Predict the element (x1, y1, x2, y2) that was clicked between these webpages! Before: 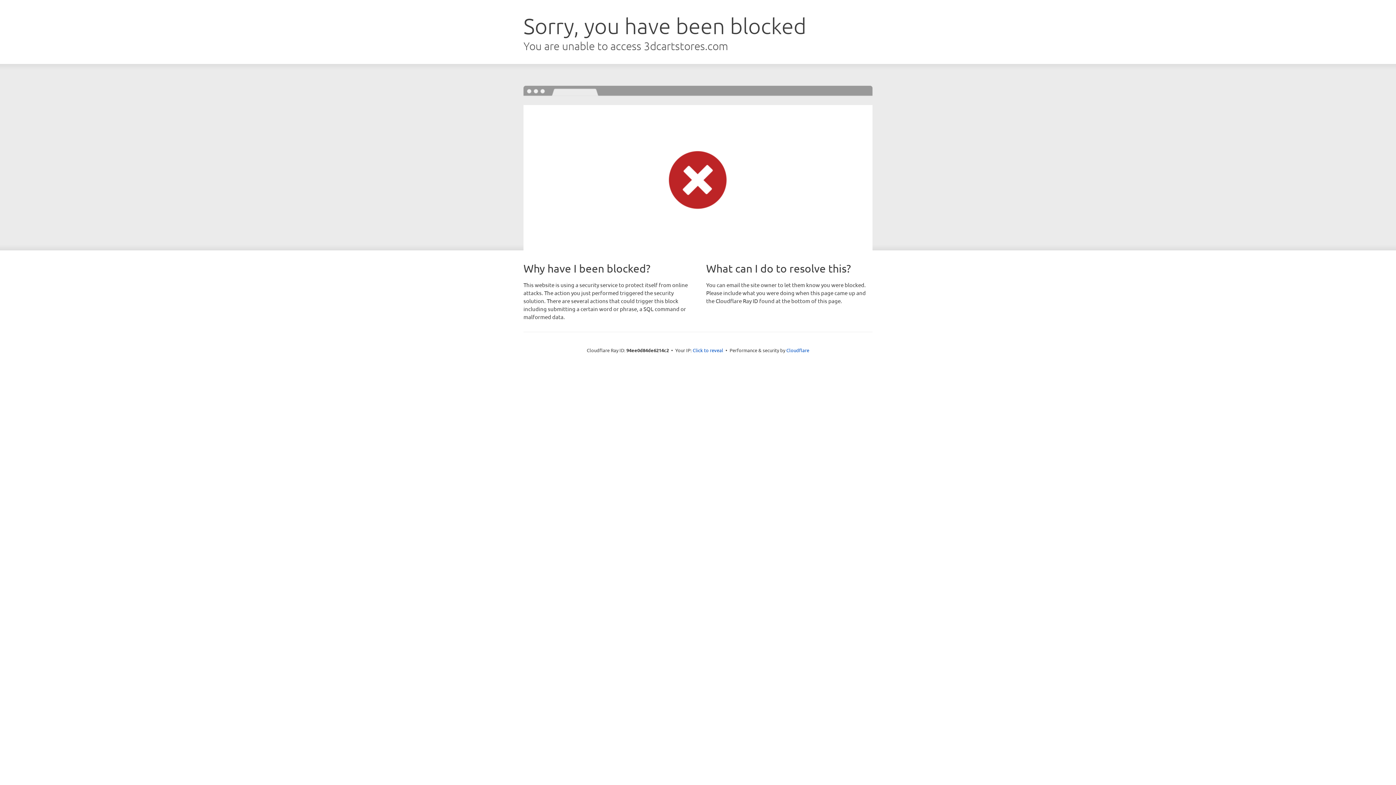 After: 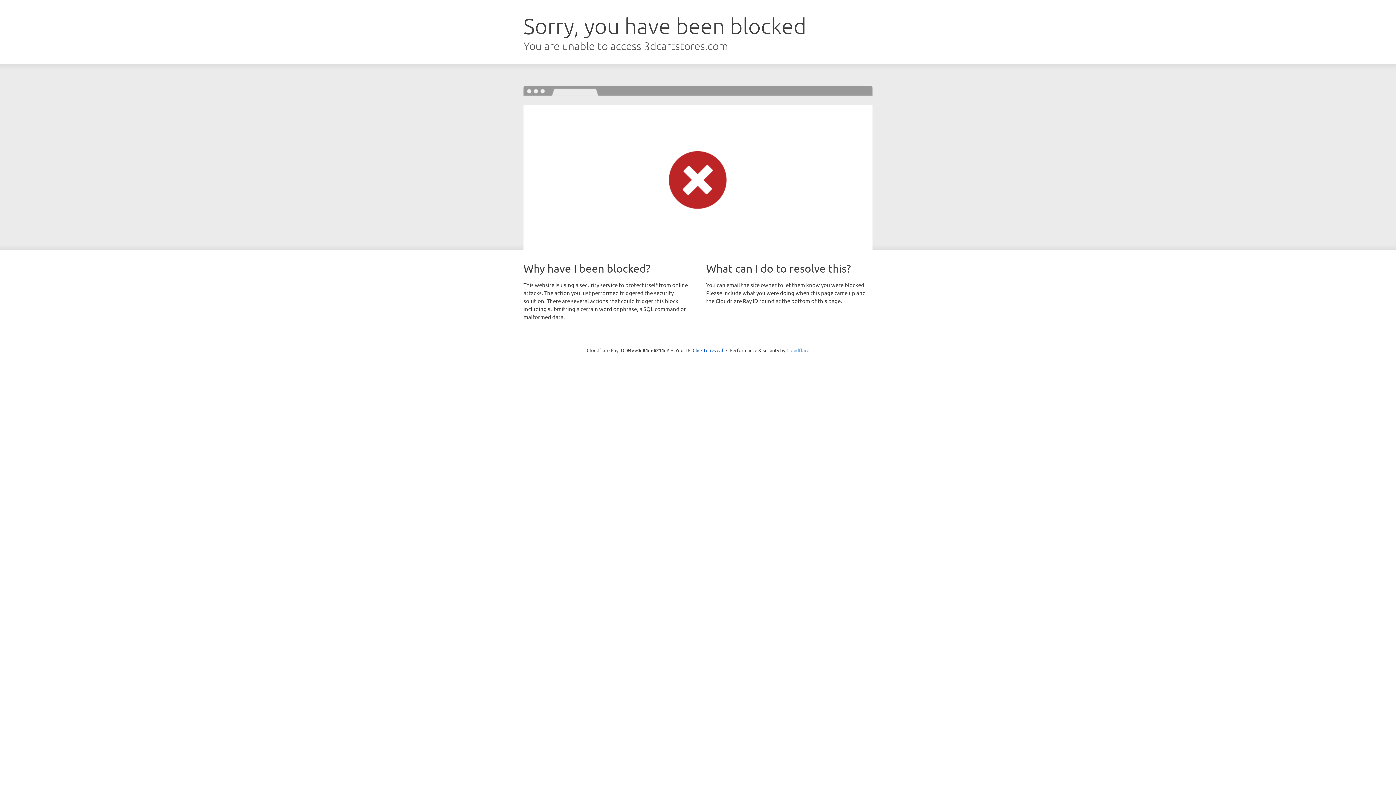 Action: bbox: (786, 347, 809, 353) label: Cloudflare